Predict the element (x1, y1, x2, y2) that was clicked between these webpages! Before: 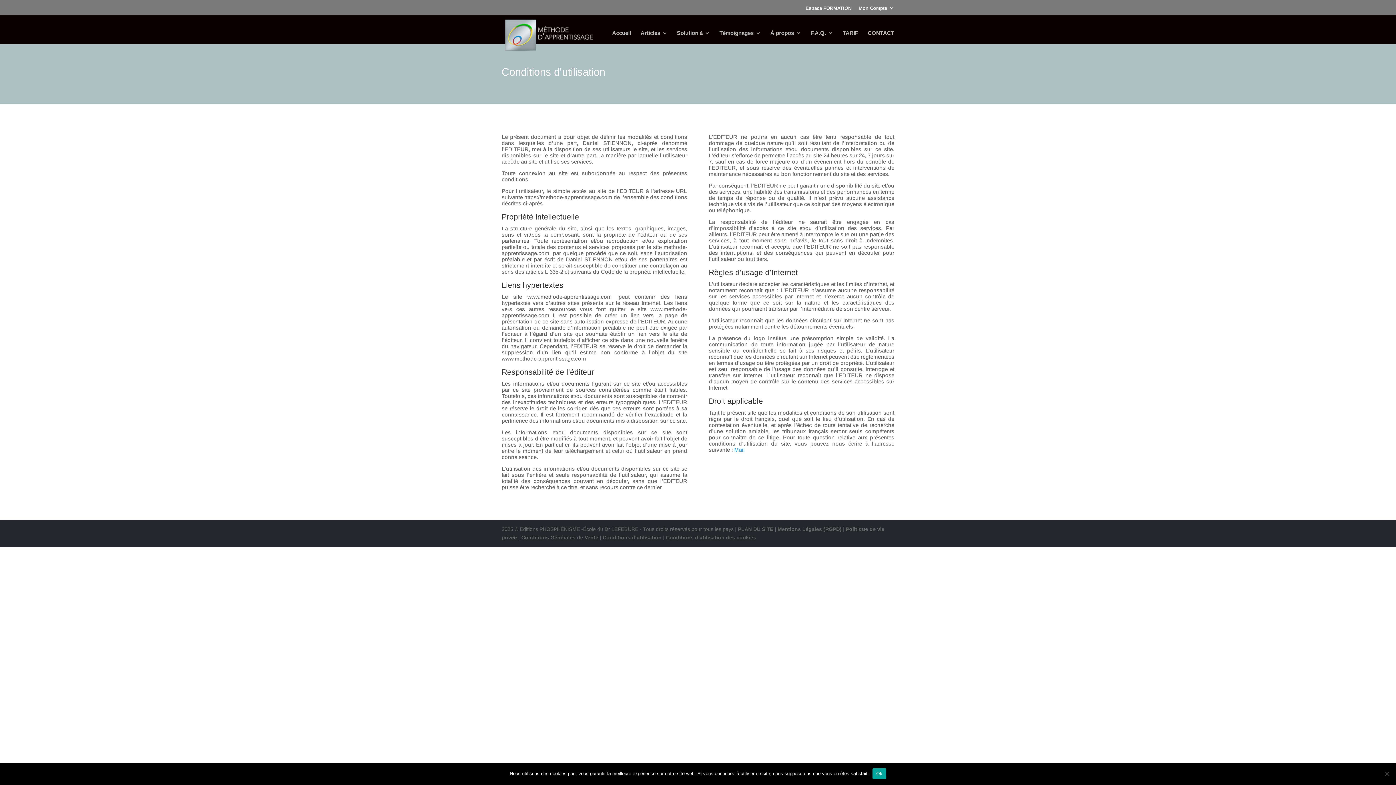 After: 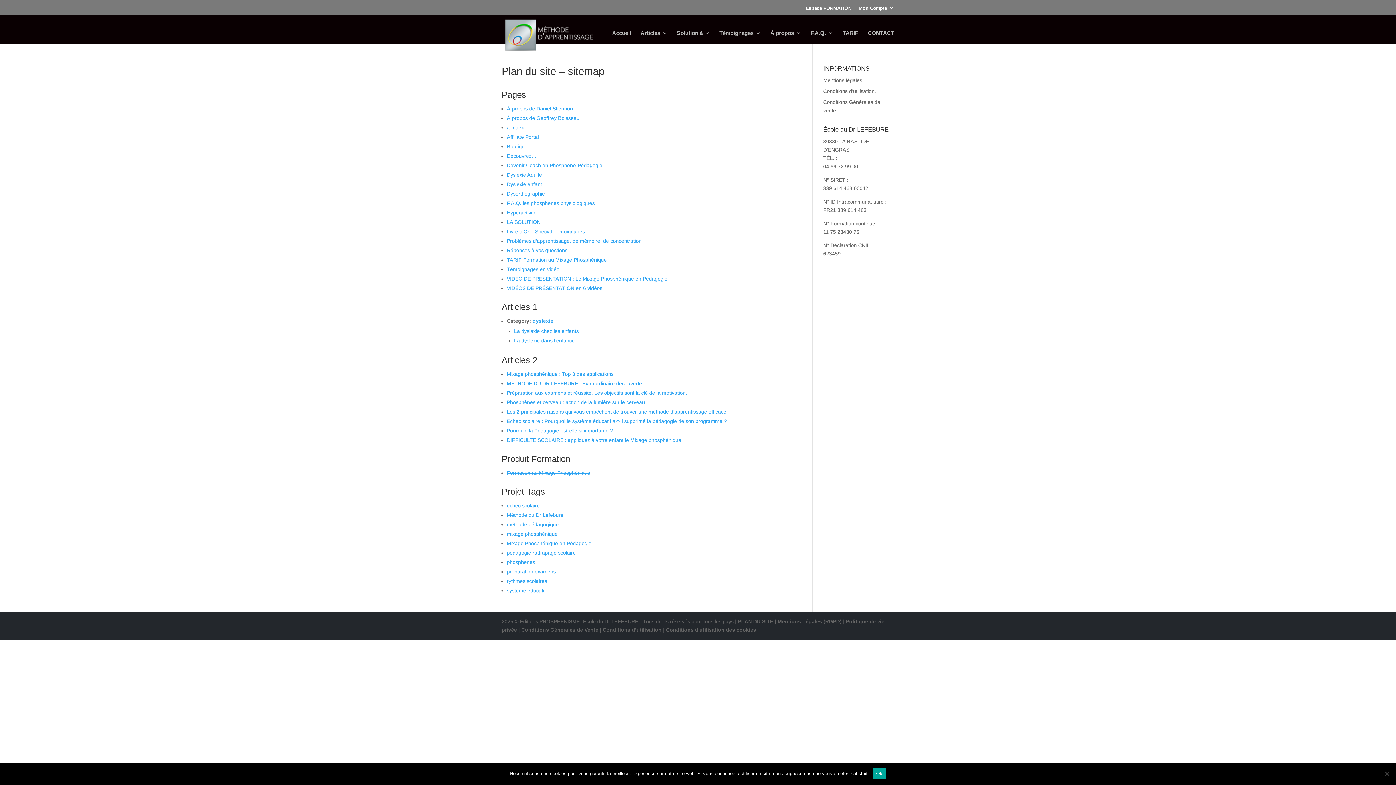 Action: label: PLAN DU SITE bbox: (738, 526, 773, 532)